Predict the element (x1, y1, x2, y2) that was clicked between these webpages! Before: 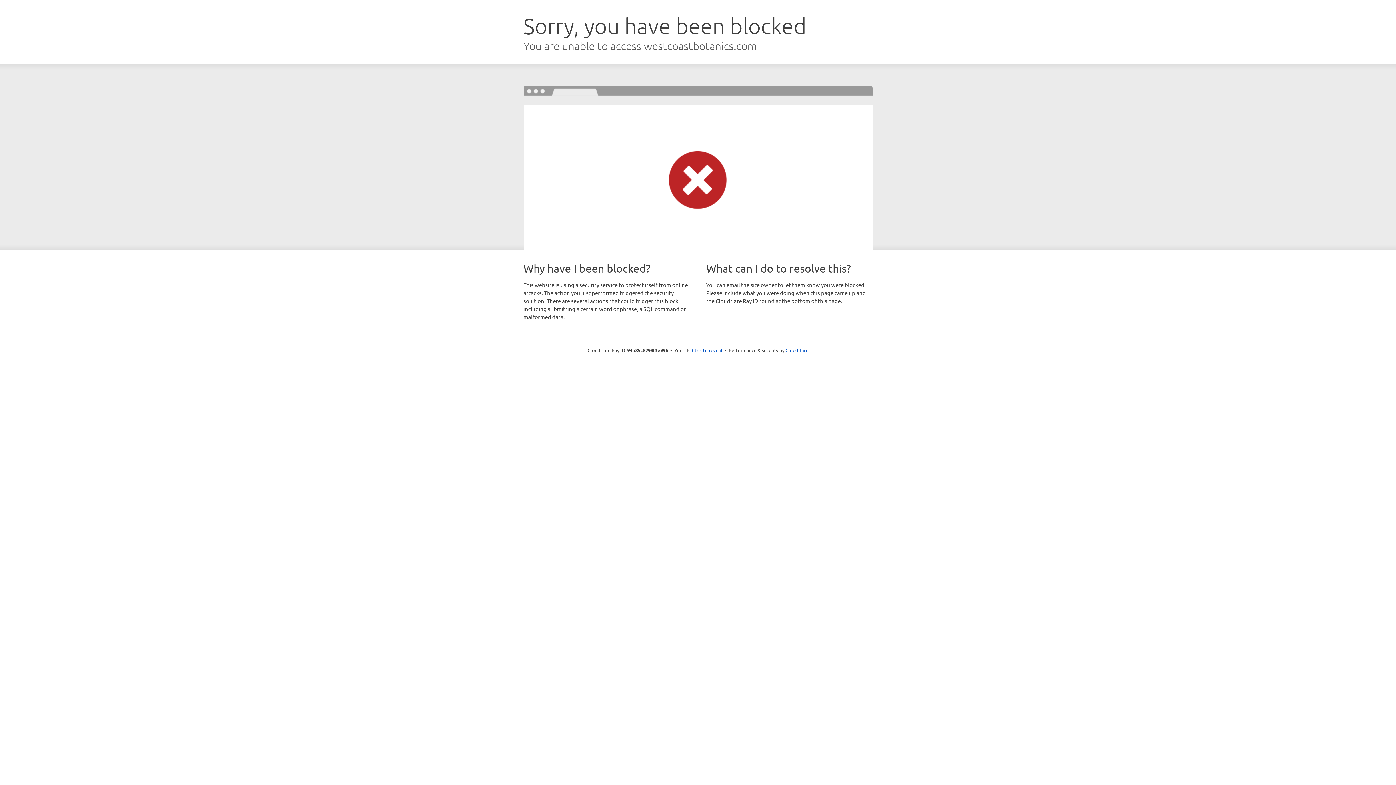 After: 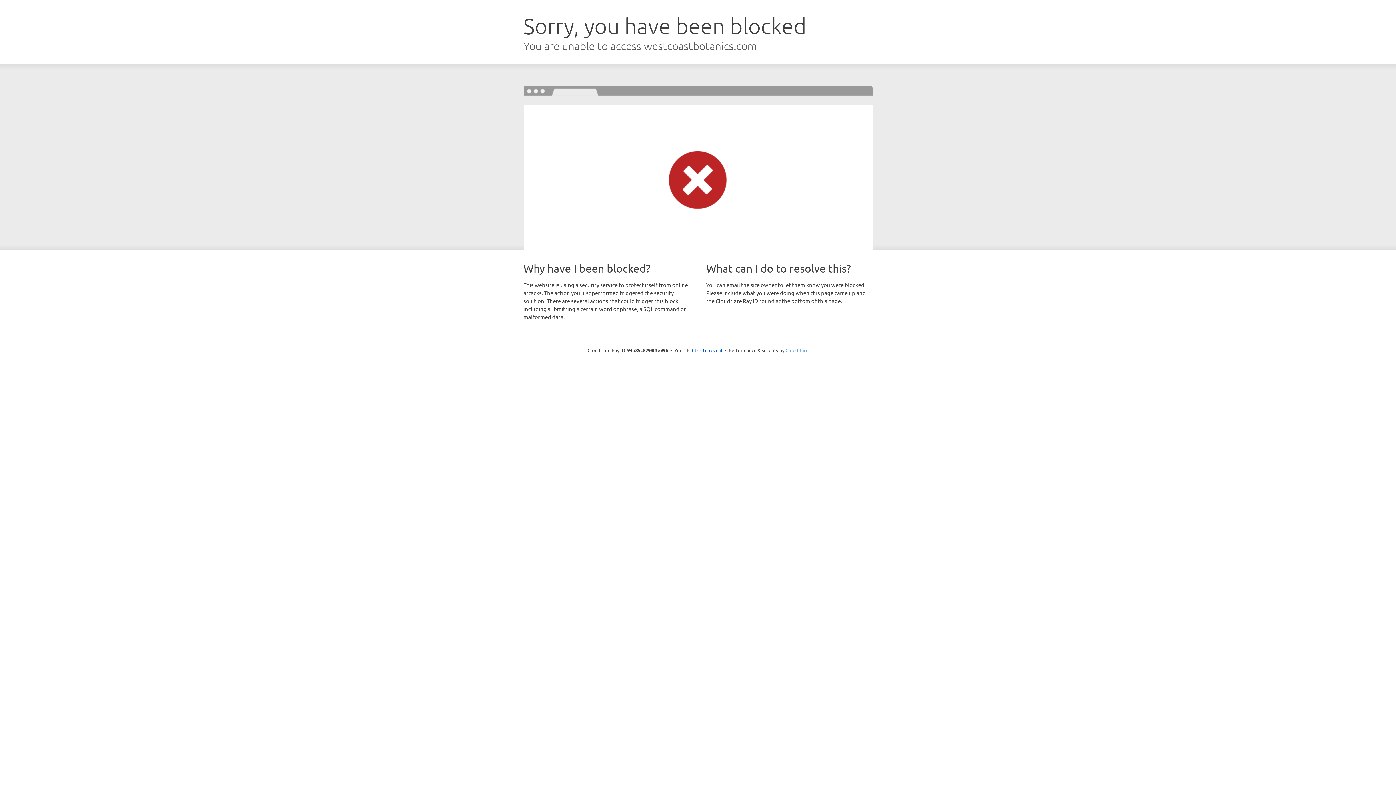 Action: bbox: (785, 347, 808, 353) label: Cloudflare